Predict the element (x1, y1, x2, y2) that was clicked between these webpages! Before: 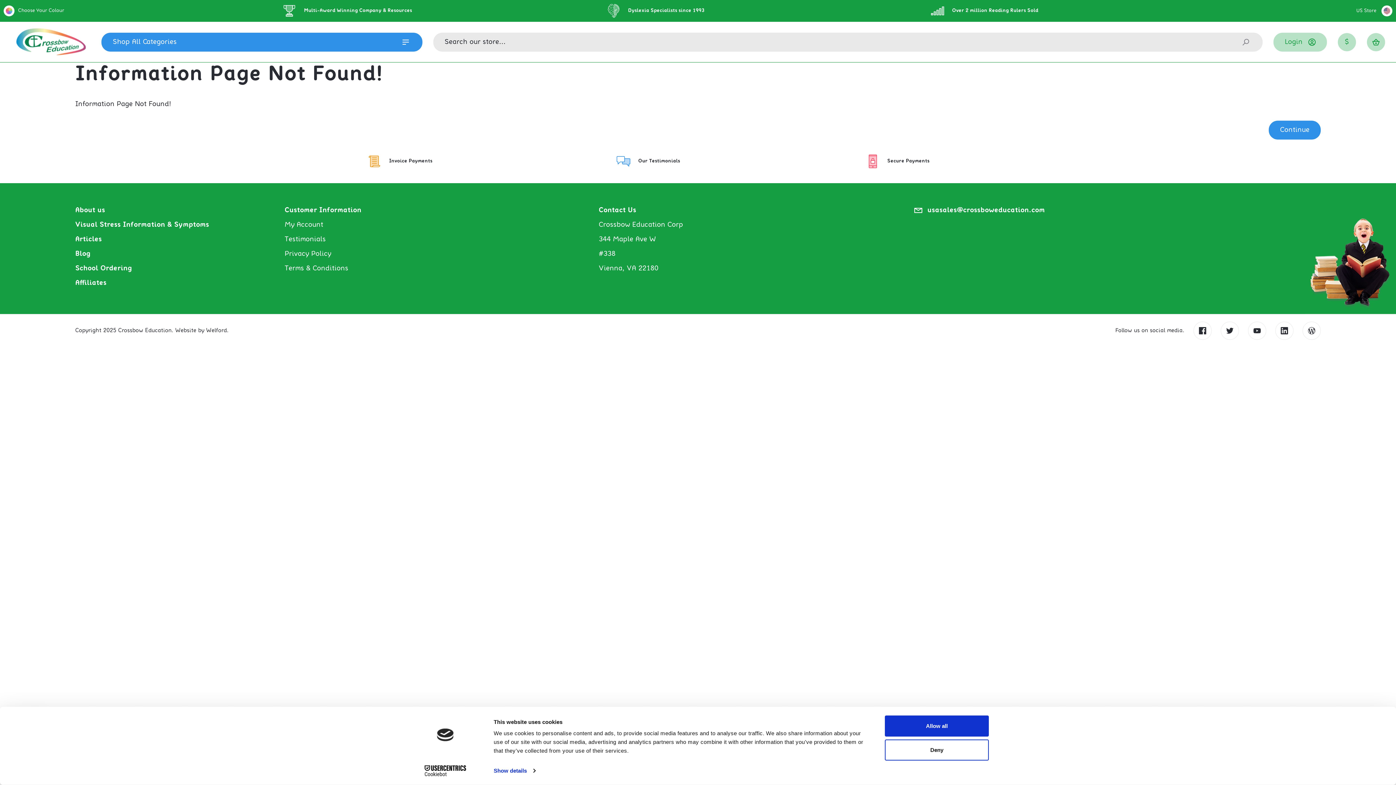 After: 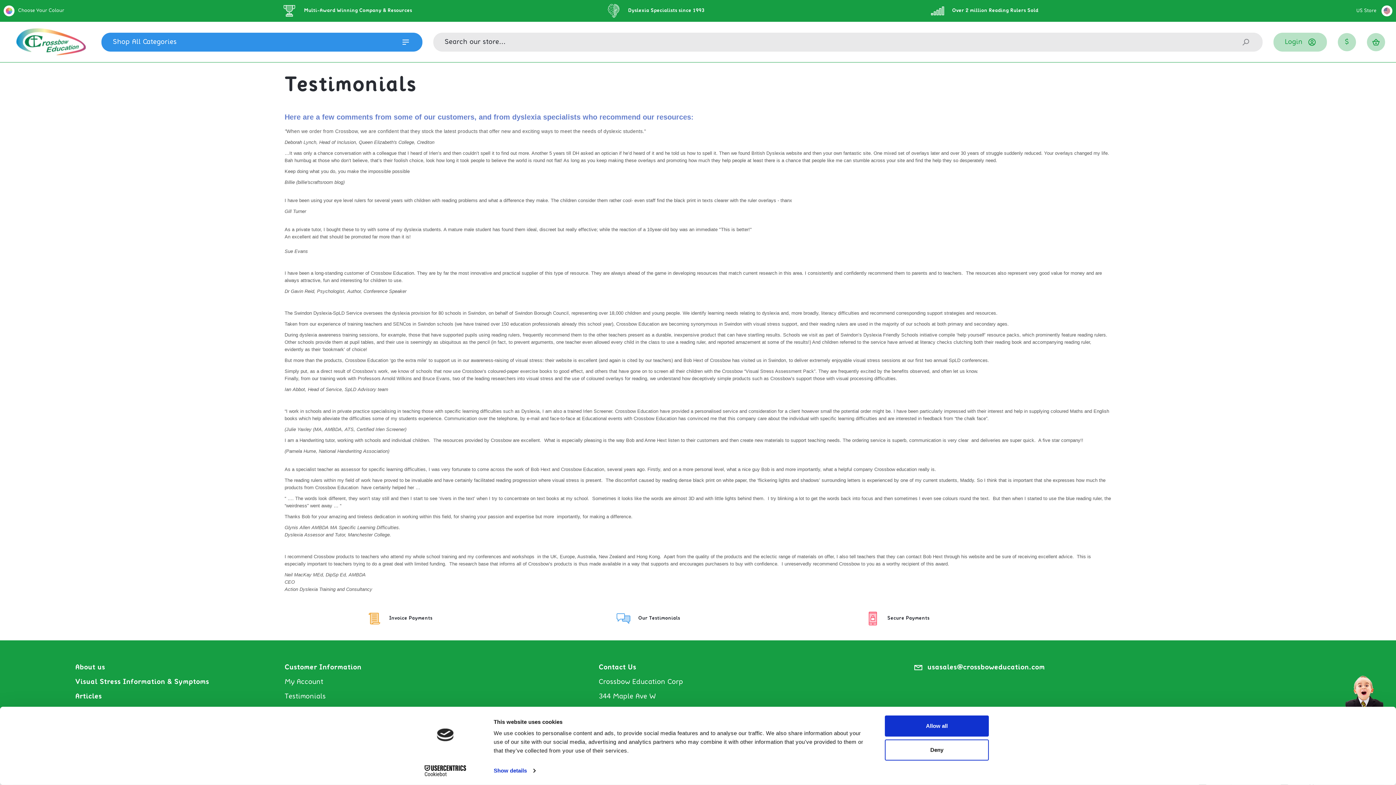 Action: label: Our Testimonials bbox: (573, 150, 822, 172)